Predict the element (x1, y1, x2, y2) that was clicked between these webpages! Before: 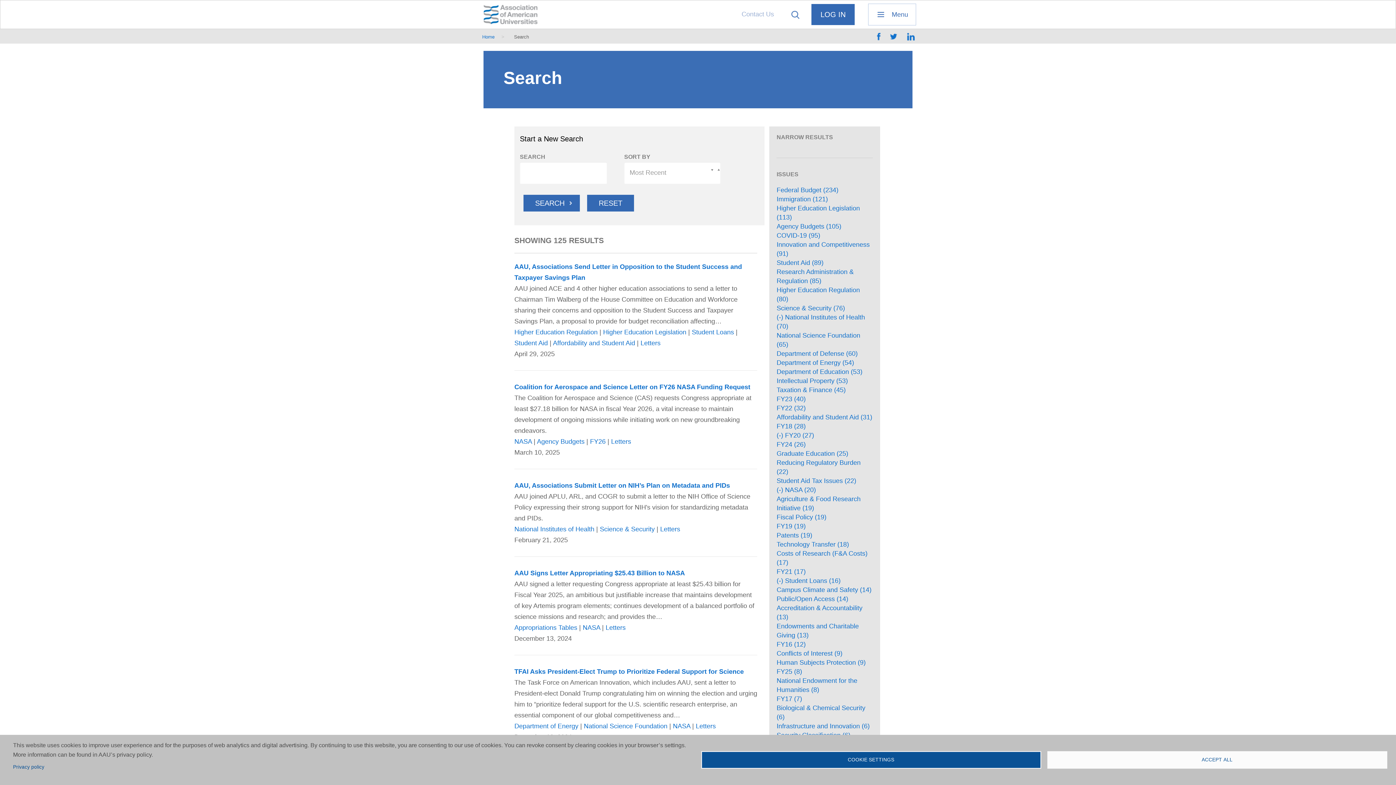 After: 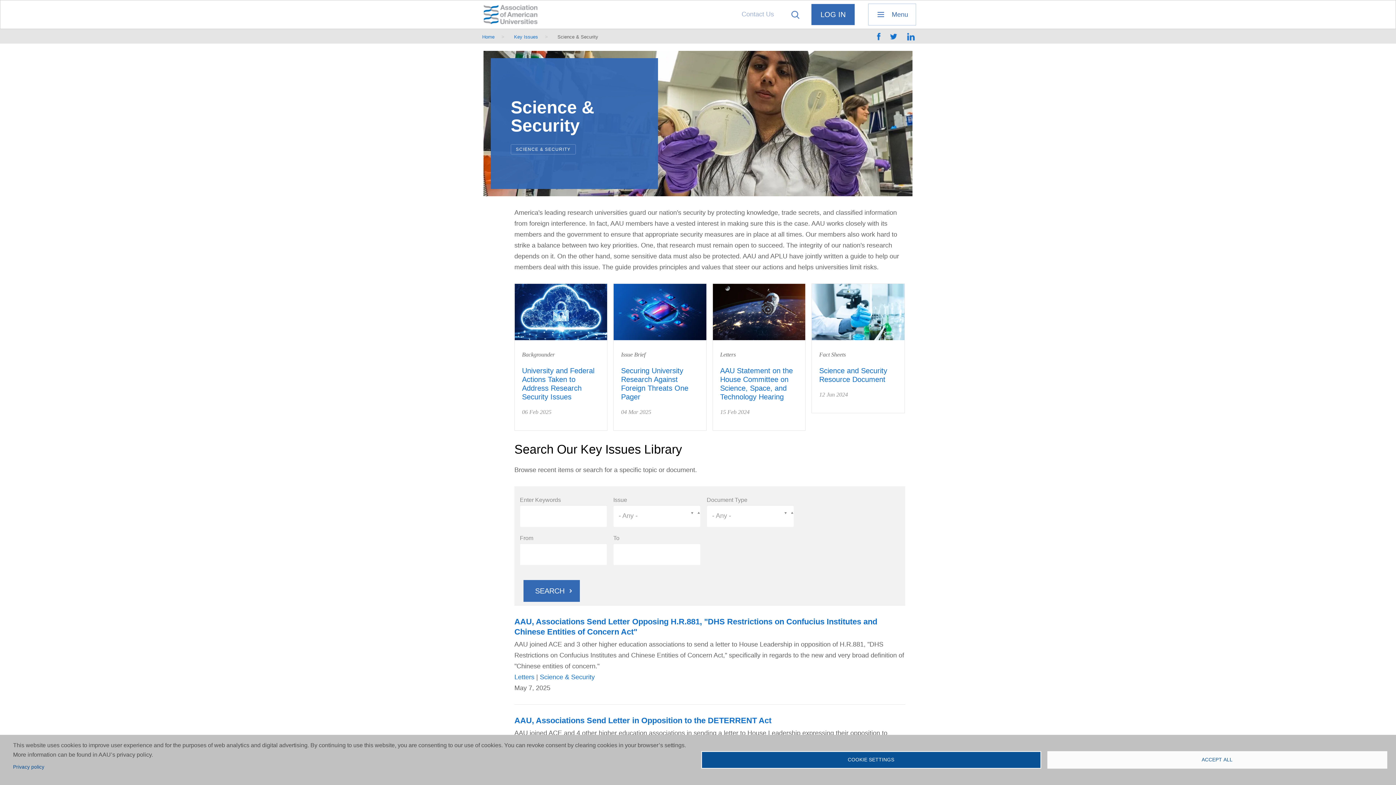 Action: bbox: (600, 525, 654, 533) label: Science & Security